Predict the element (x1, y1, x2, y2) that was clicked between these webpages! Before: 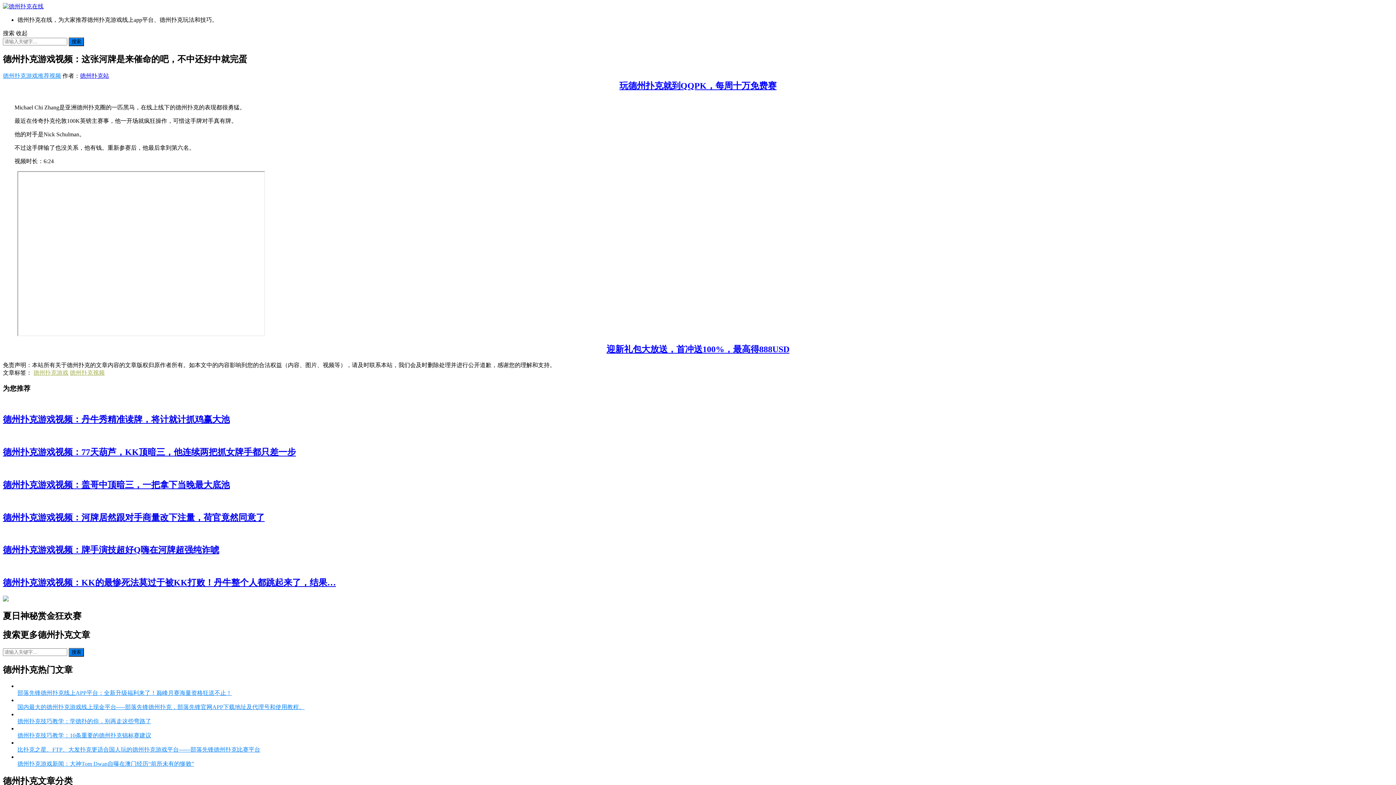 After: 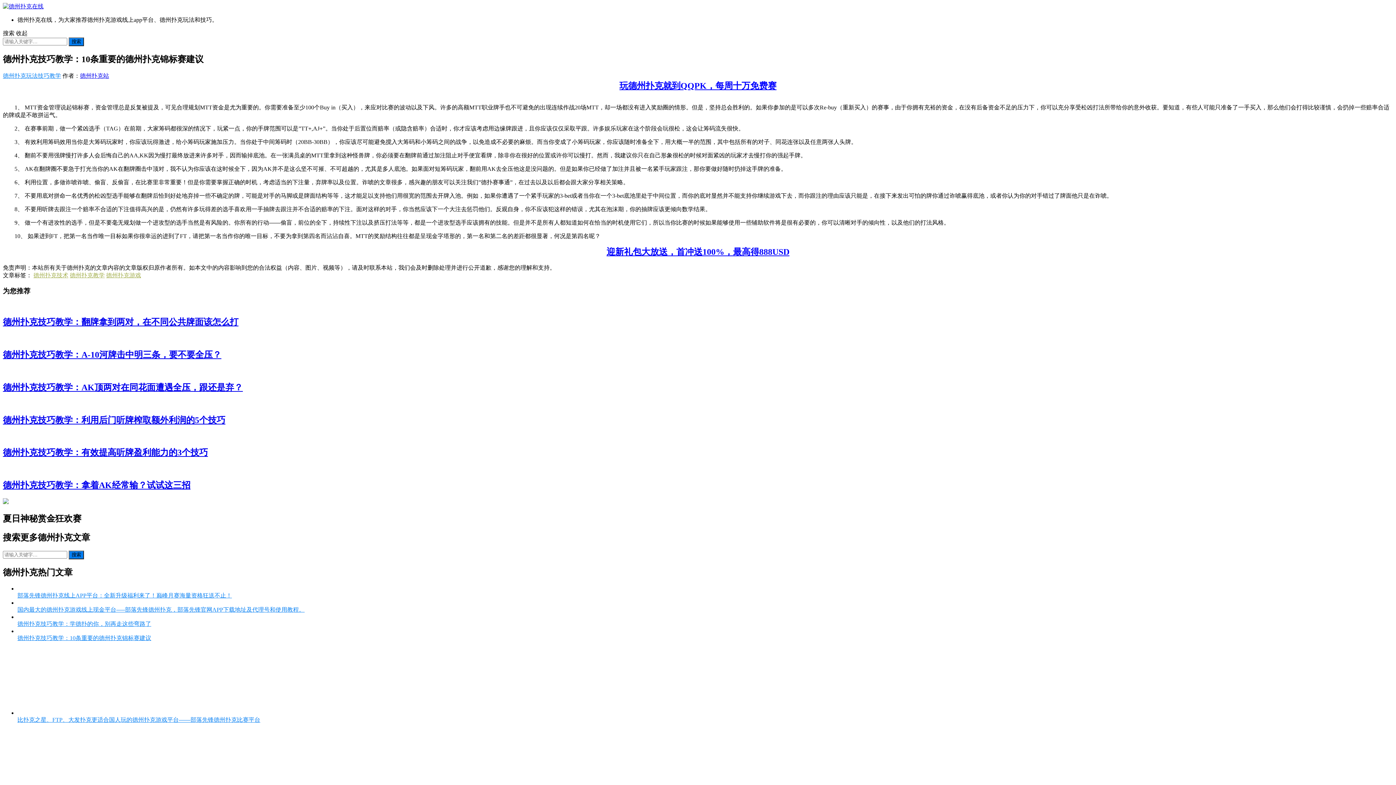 Action: label: 德州扑克技巧教学：10条重要的德州扑克锦标赛建议 bbox: (17, 732, 151, 738)